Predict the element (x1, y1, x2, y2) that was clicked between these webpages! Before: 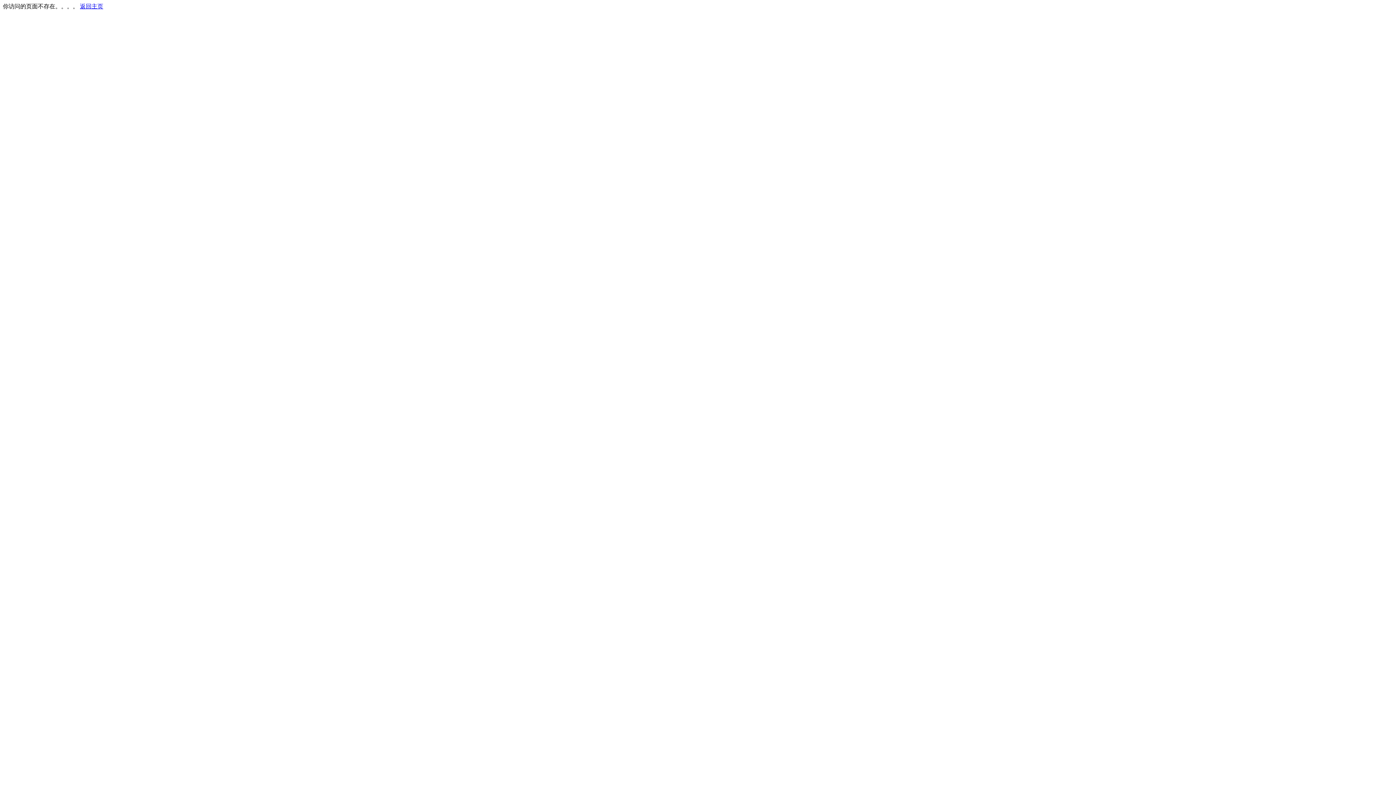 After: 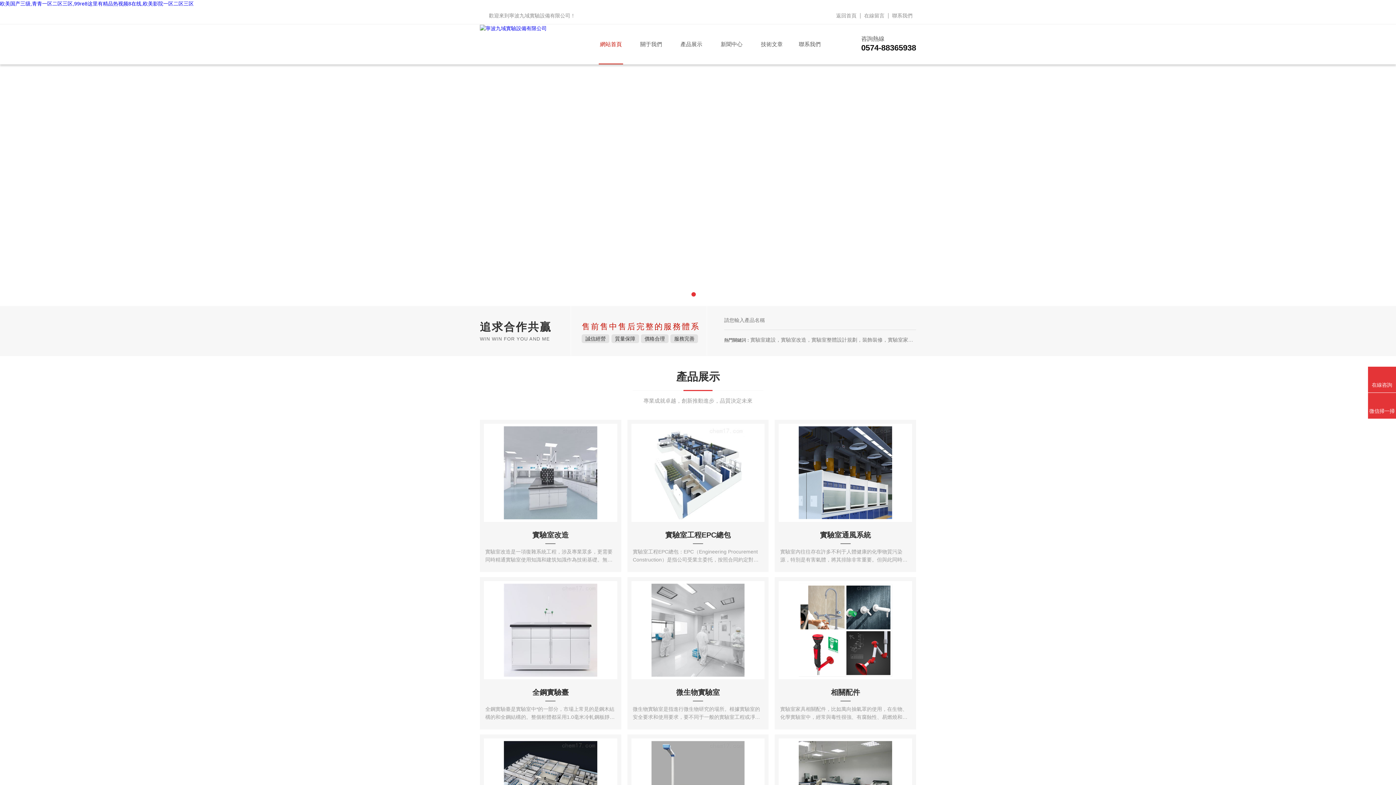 Action: bbox: (80, 3, 103, 9) label: 返回主页